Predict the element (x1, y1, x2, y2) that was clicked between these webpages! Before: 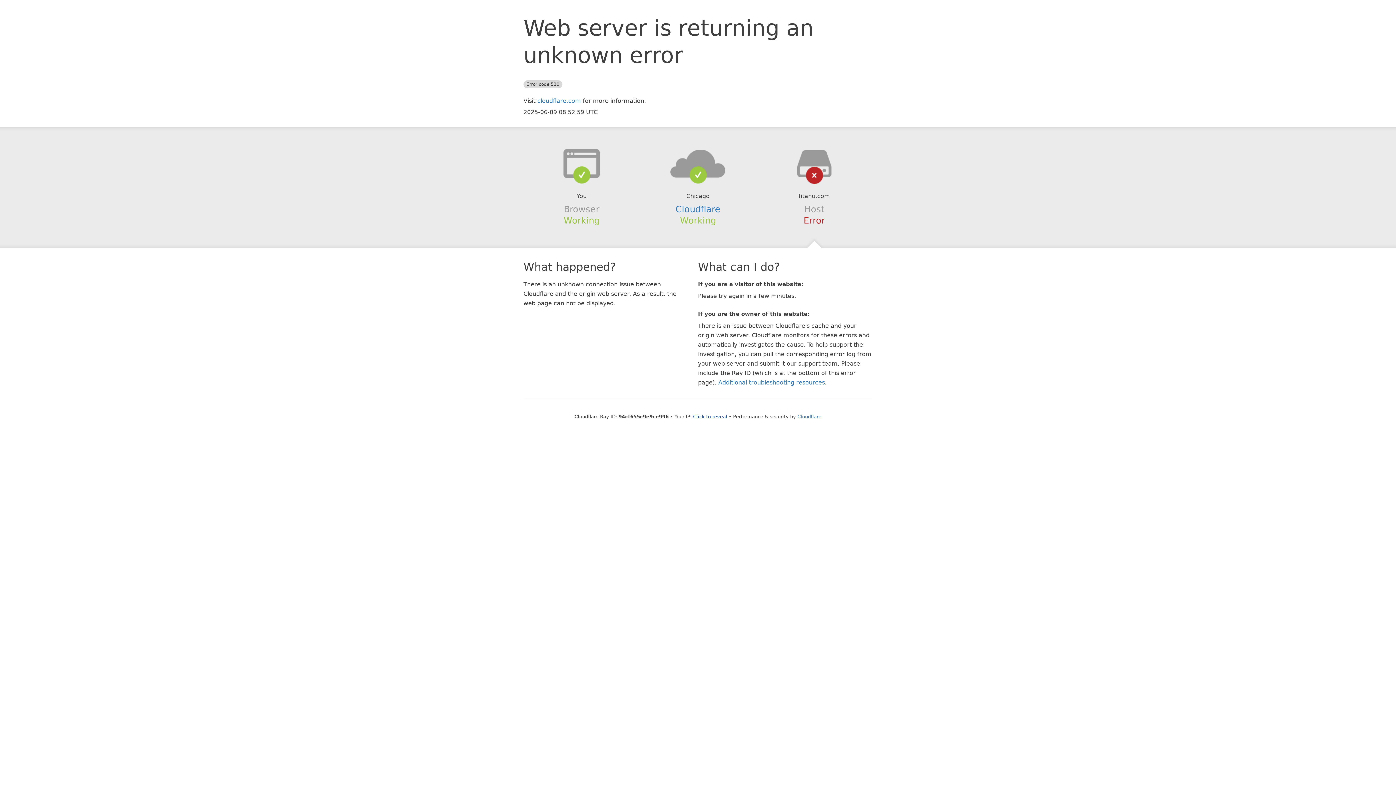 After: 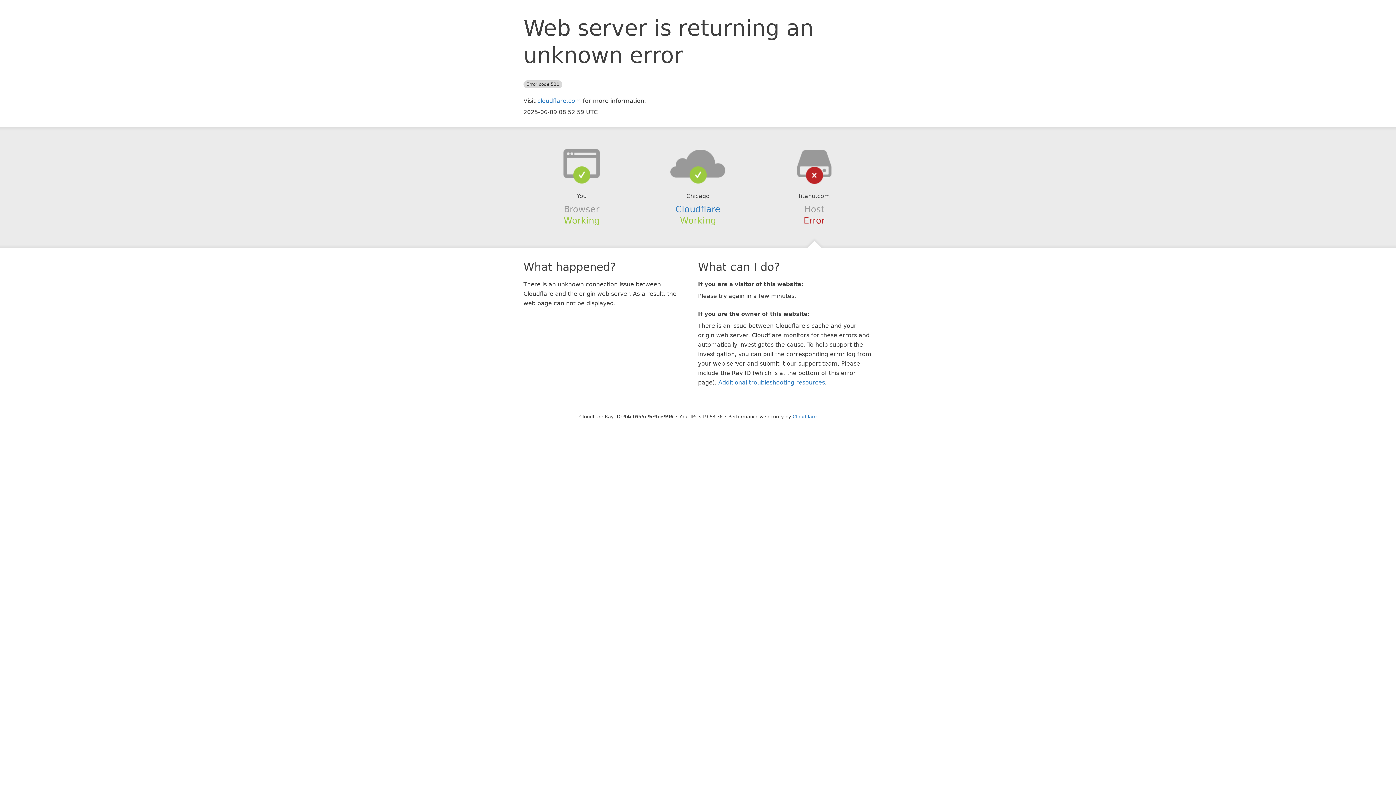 Action: label: Click to reveal bbox: (693, 414, 727, 419)